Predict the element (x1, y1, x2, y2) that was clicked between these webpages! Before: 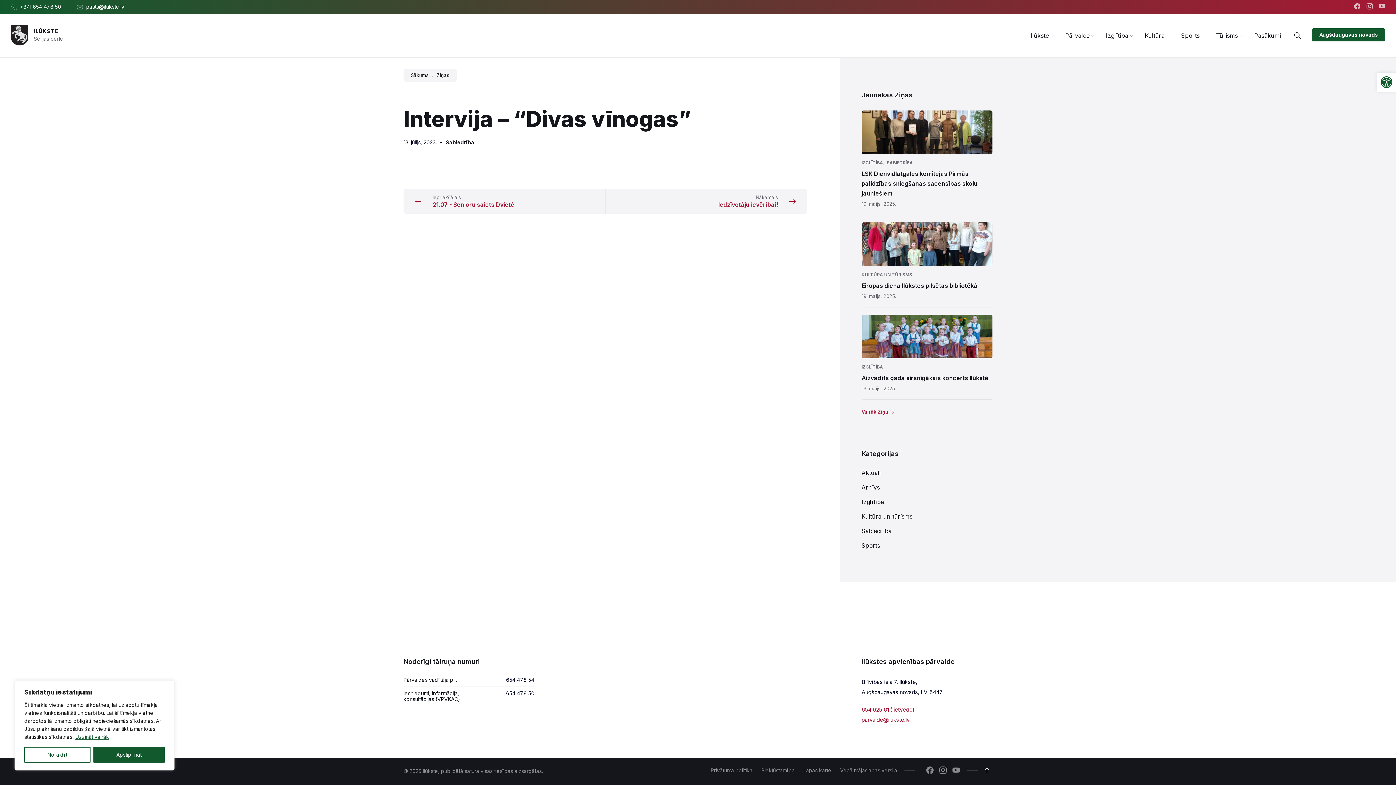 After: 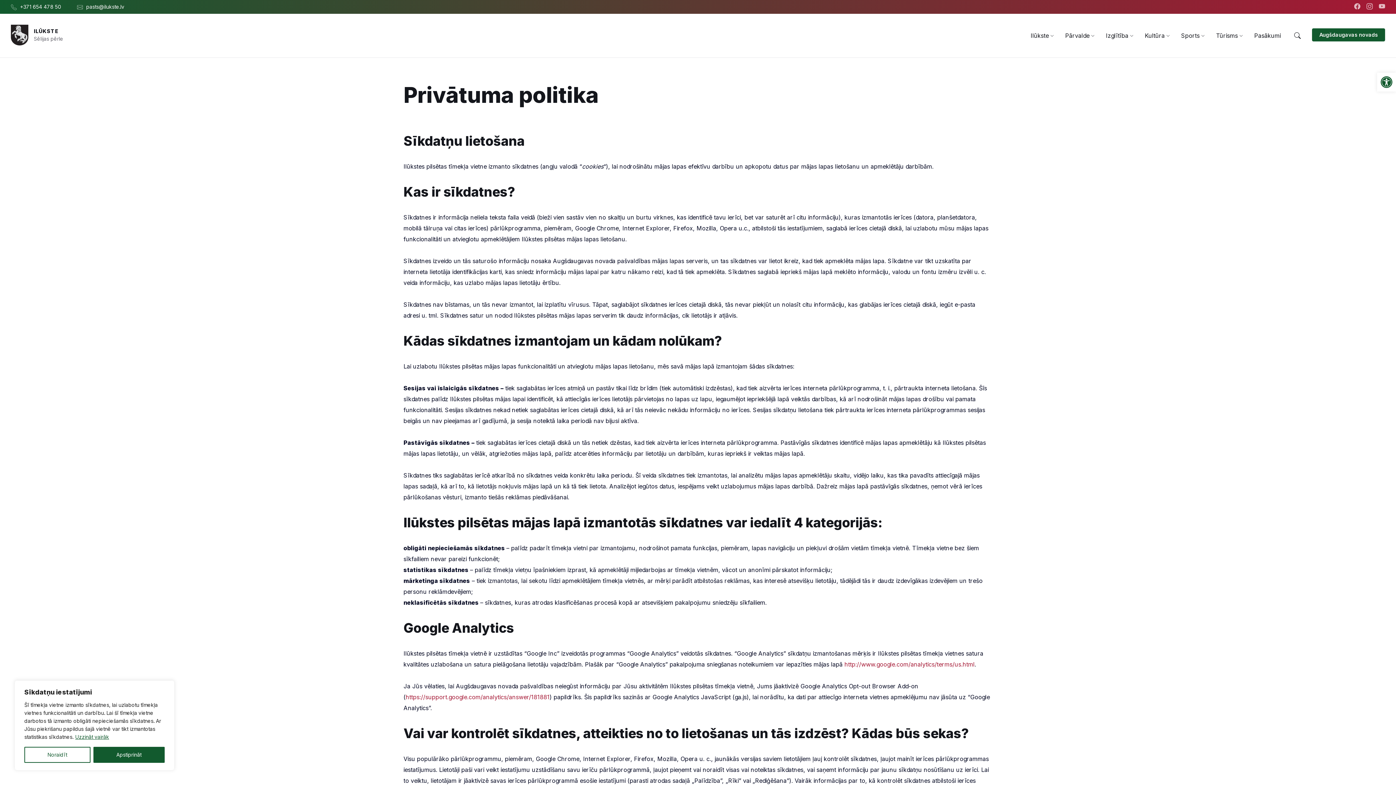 Action: label: Privātuma politika bbox: (710, 767, 752, 773)